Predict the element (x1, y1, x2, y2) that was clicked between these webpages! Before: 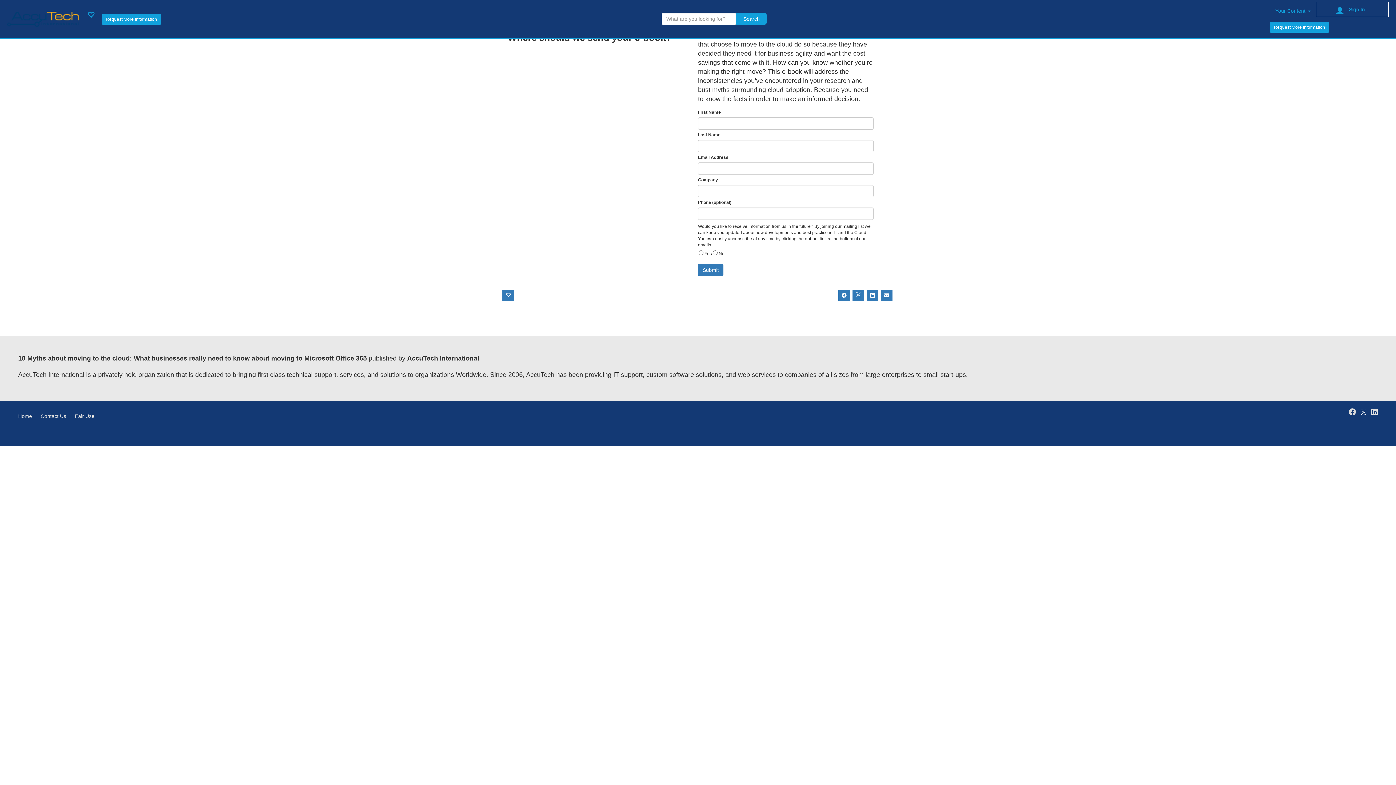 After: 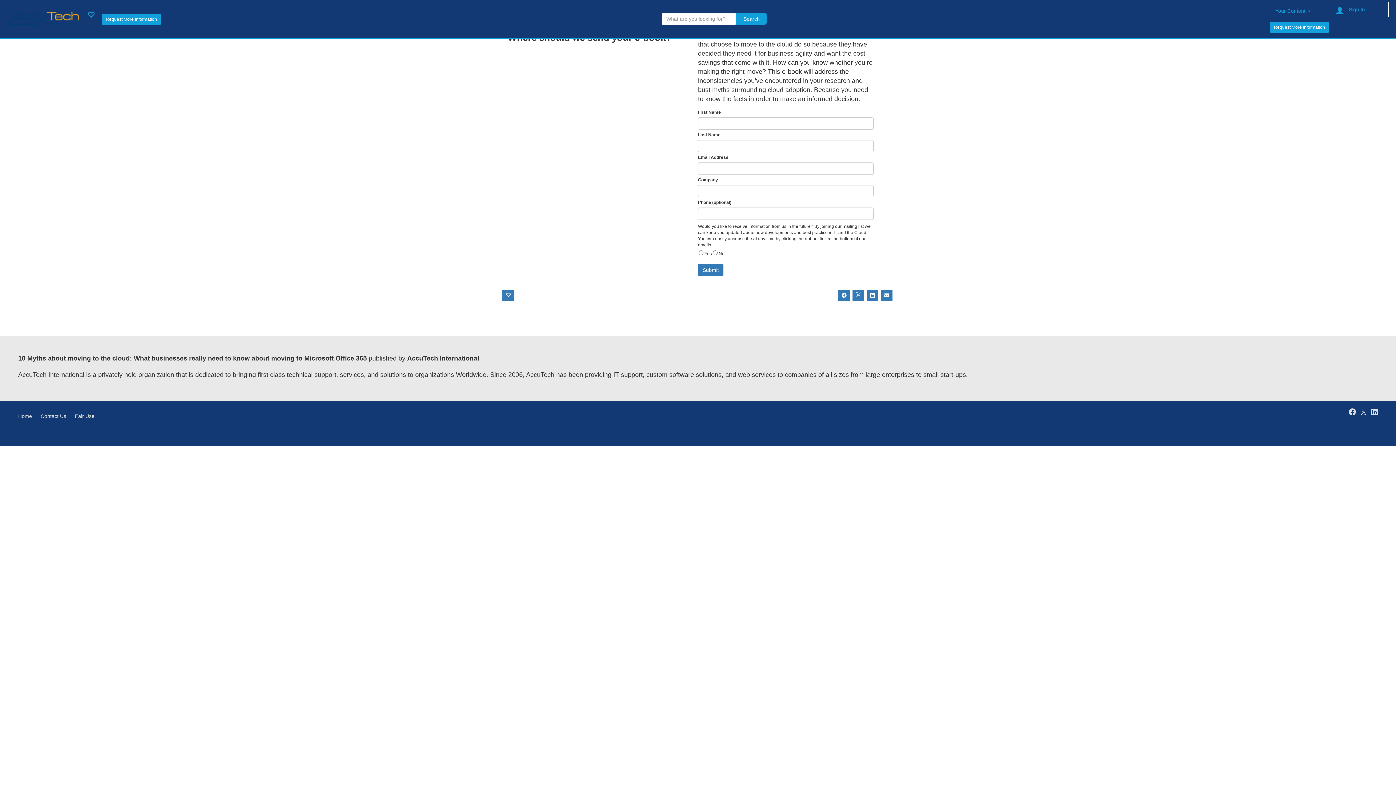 Action: bbox: (1361, 408, 1366, 416)